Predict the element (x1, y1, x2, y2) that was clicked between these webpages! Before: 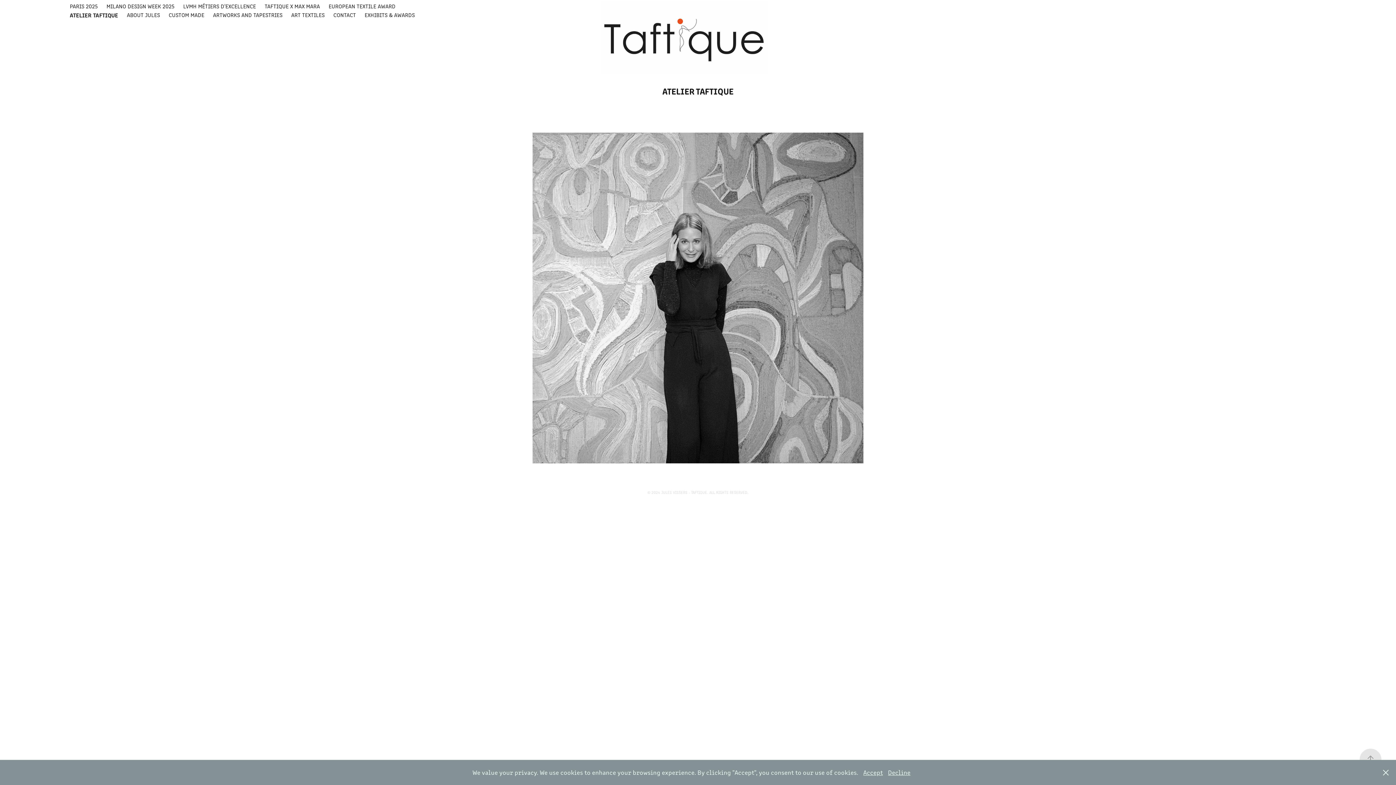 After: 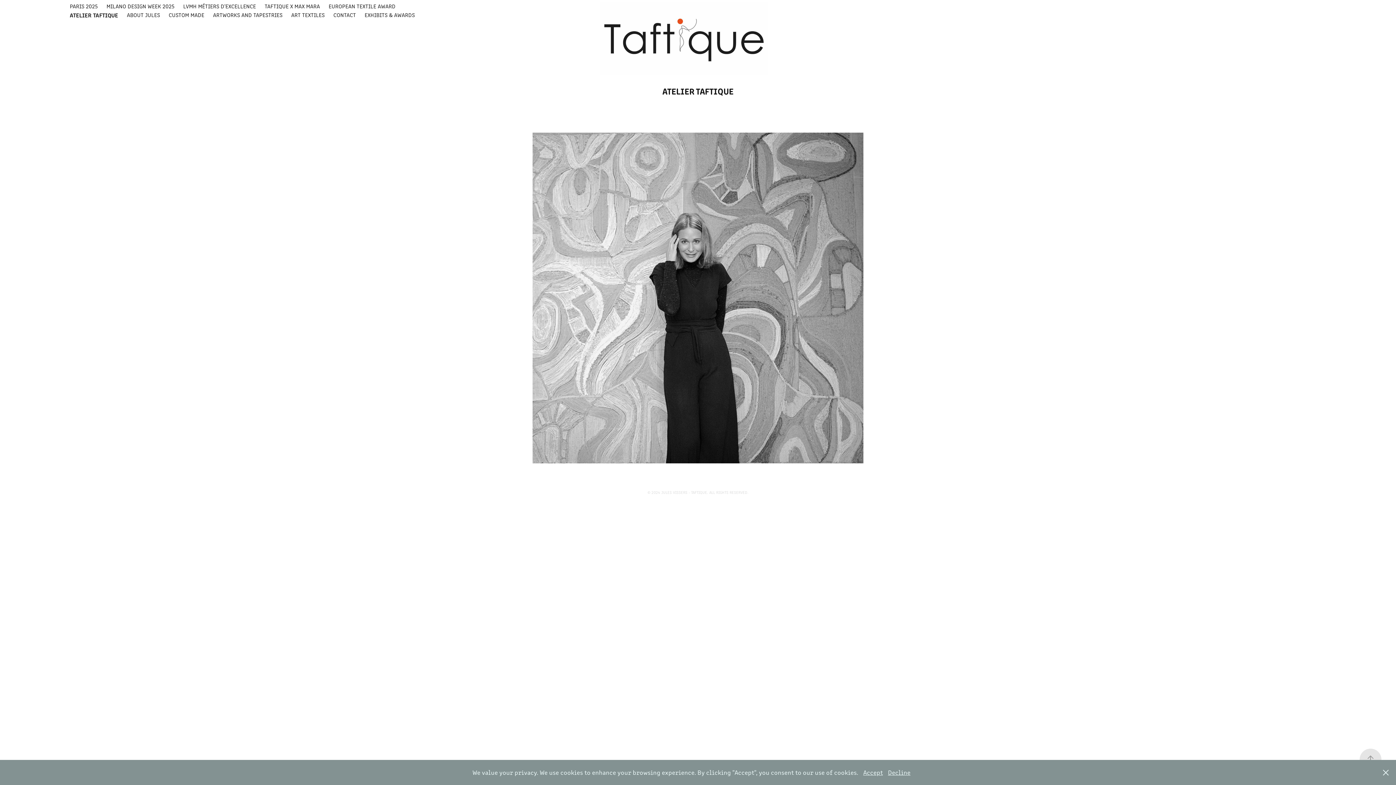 Action: bbox: (600, 1, 768, 74)